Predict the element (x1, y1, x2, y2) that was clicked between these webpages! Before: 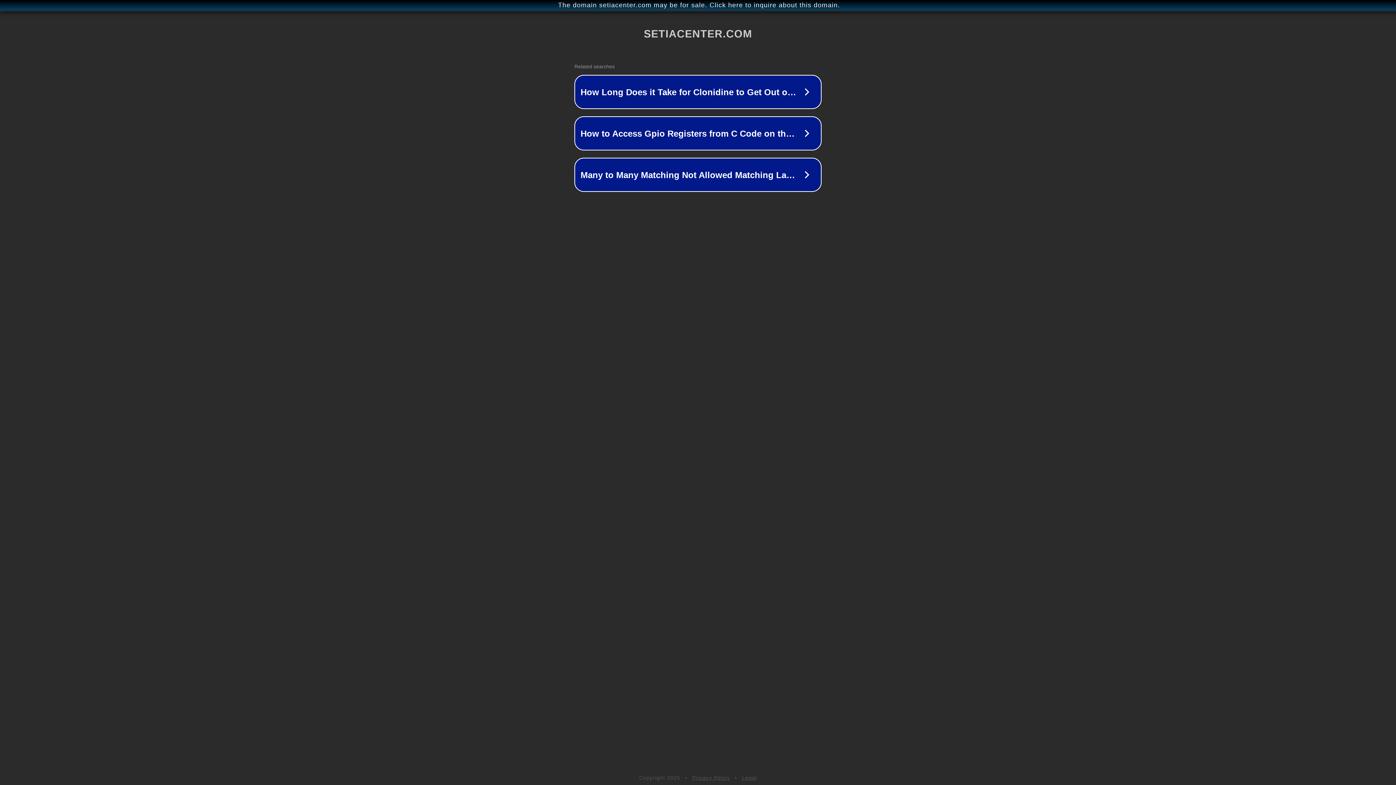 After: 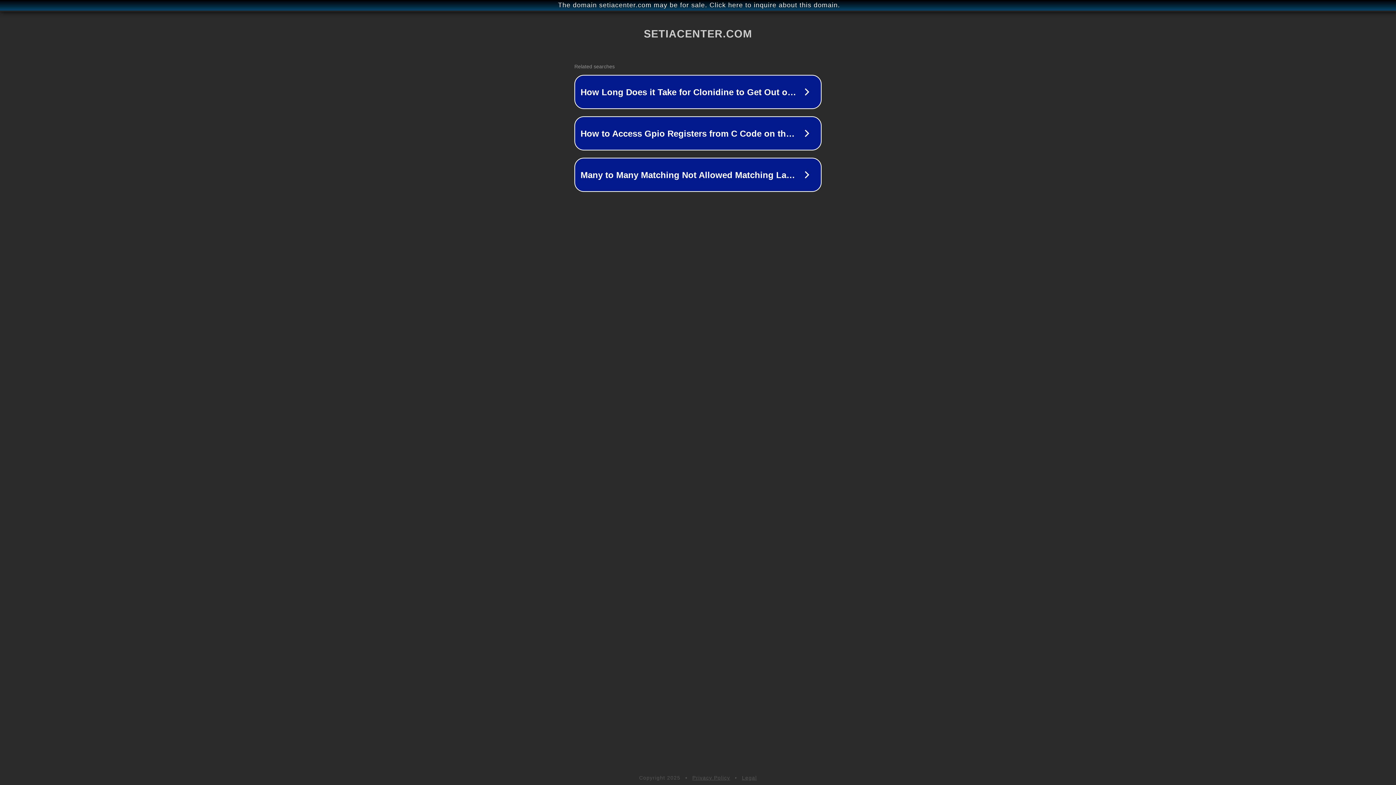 Action: bbox: (742, 775, 757, 781) label: Legal